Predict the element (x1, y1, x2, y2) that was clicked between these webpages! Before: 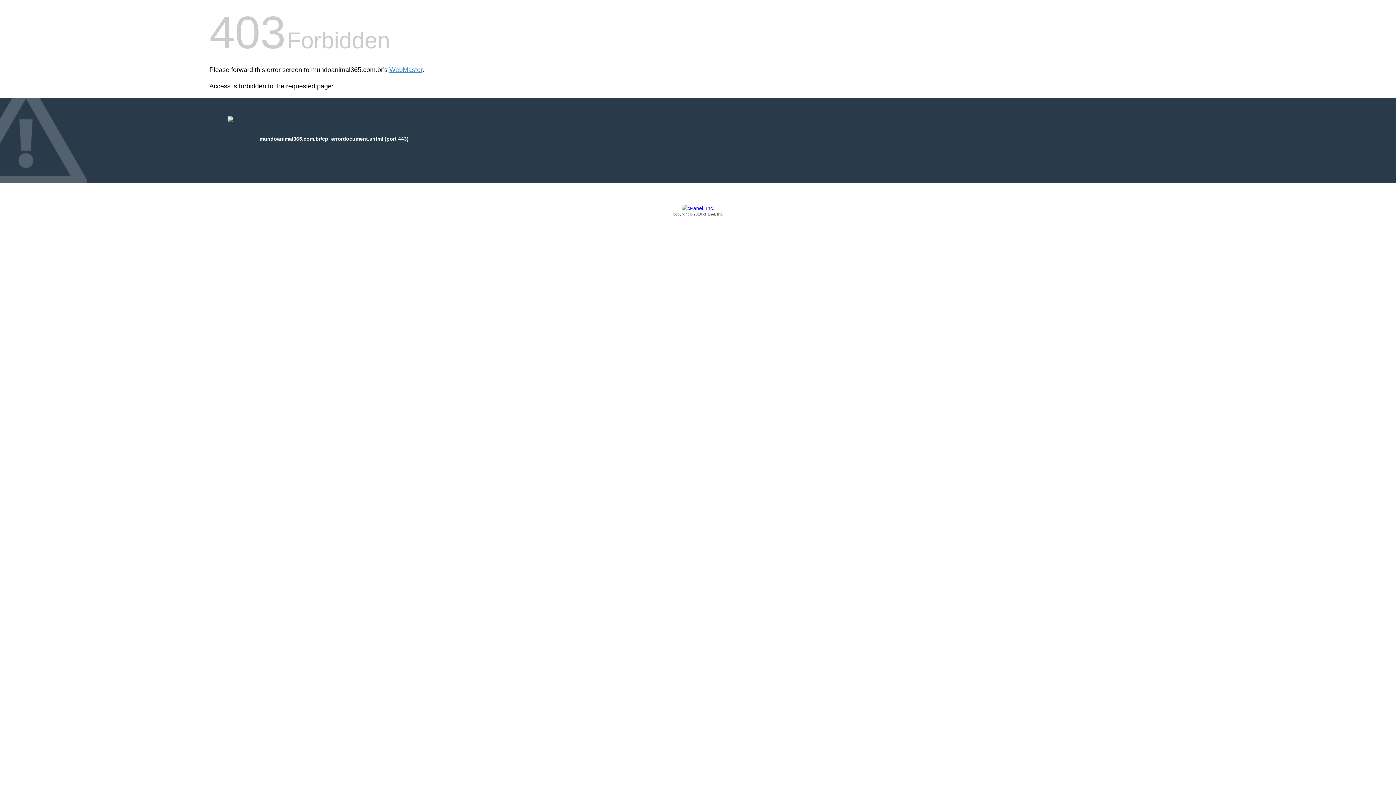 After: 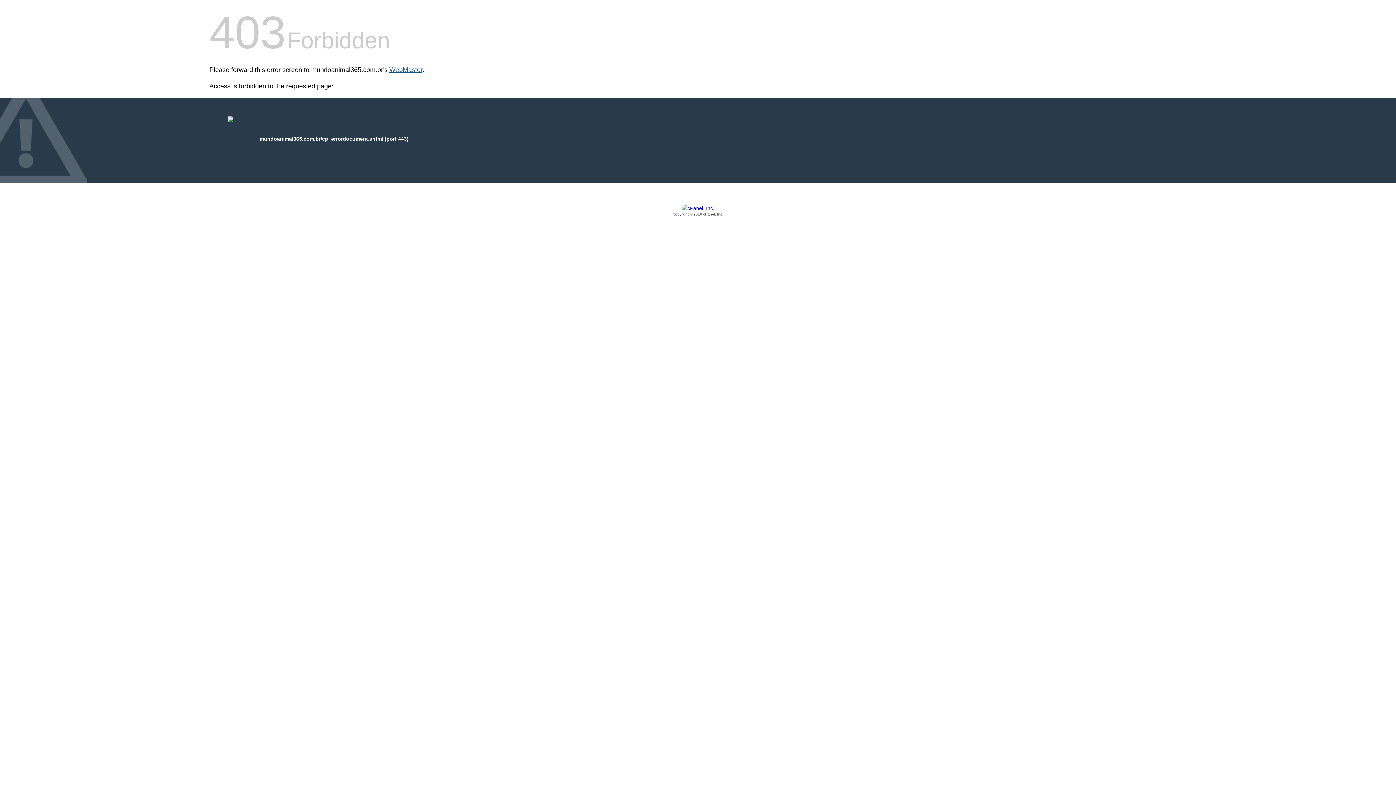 Action: label: WebMaster bbox: (389, 66, 422, 73)